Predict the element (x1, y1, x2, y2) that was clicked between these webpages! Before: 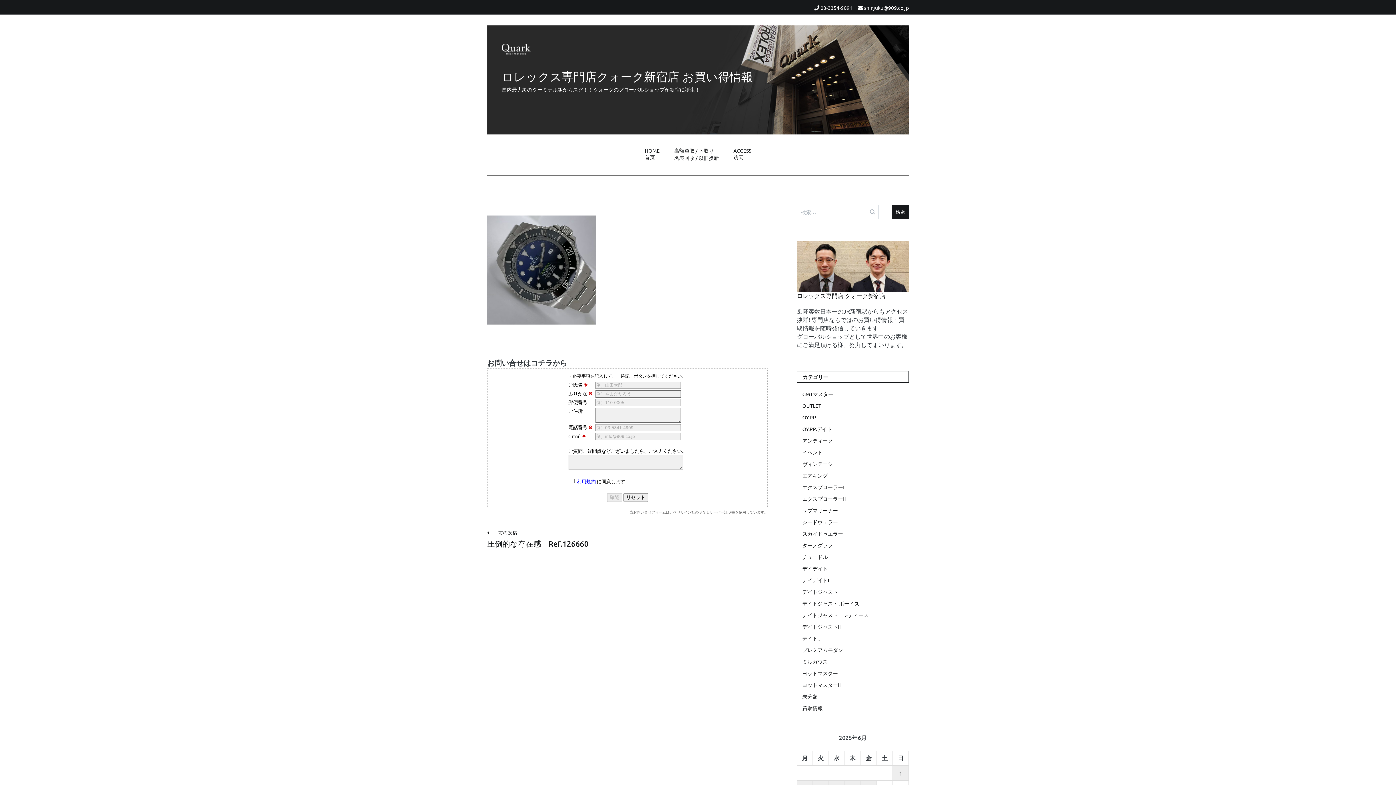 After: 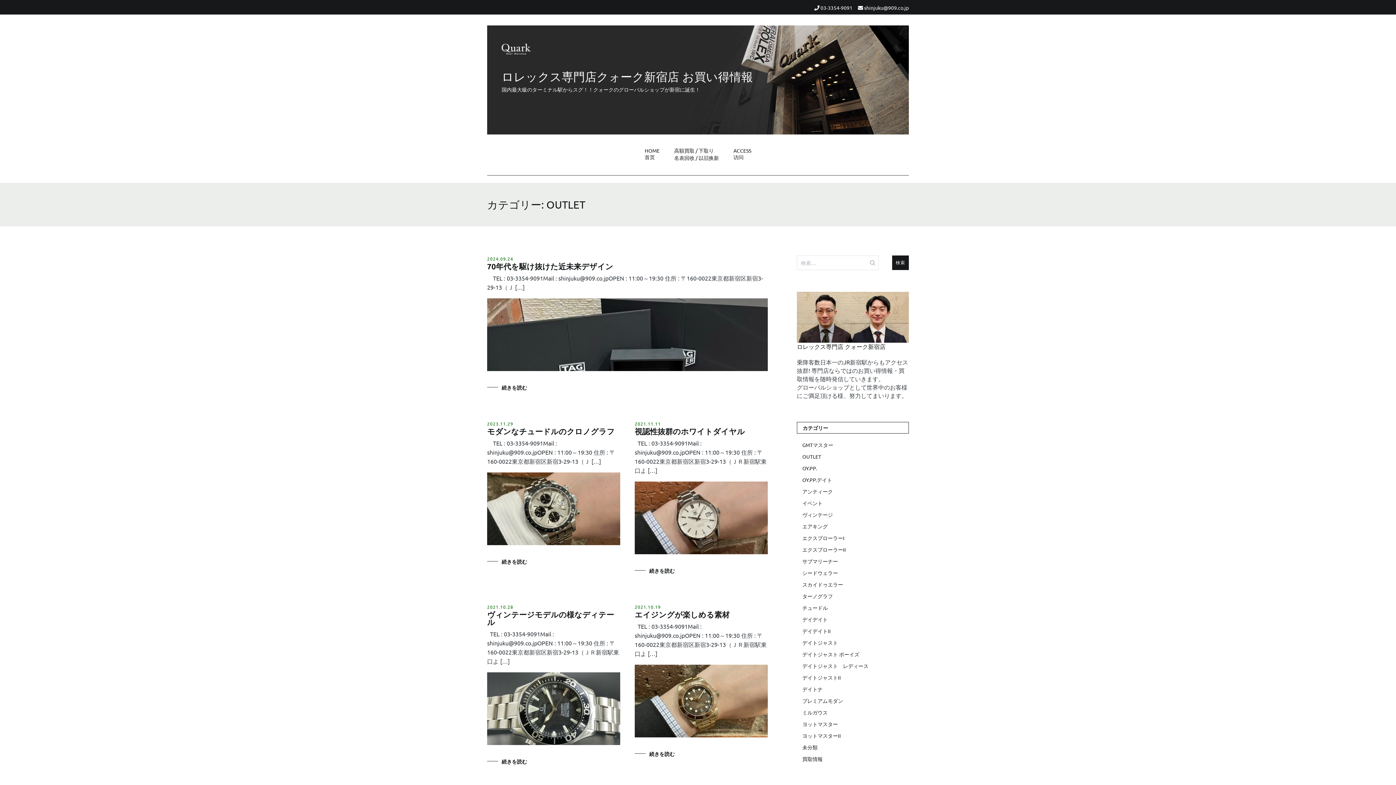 Action: label: OUTLET bbox: (802, 401, 909, 409)